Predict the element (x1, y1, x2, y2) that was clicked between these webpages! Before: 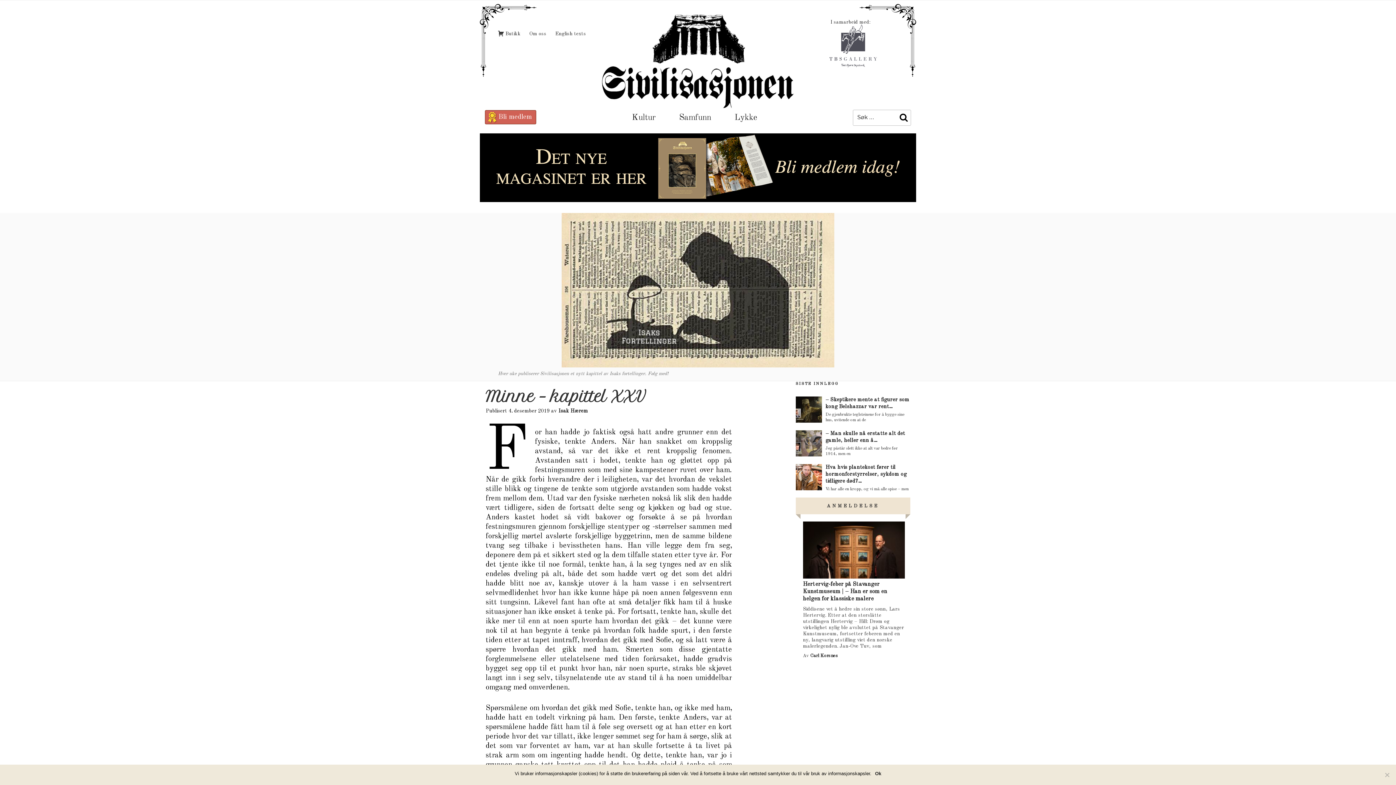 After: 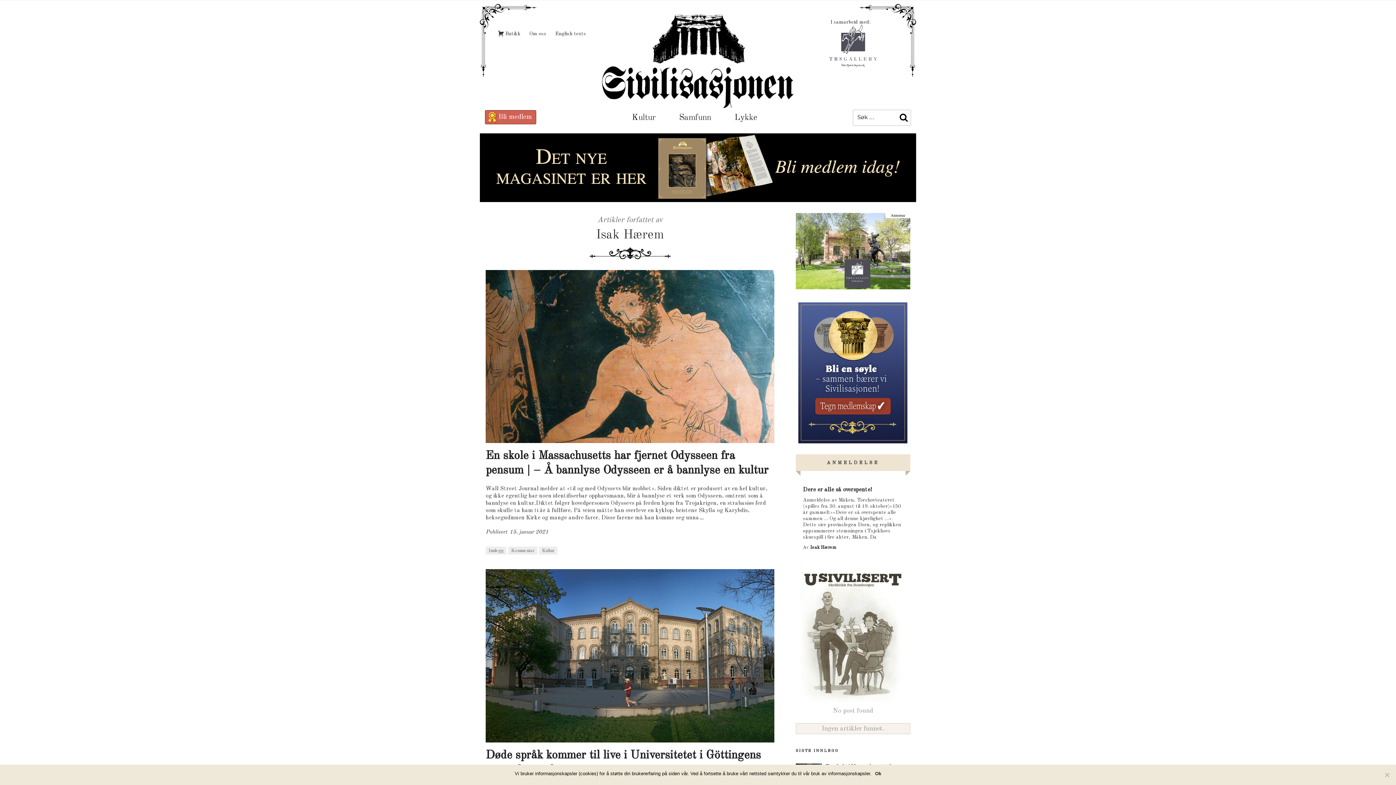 Action: label: Isak Hærem bbox: (558, 408, 588, 413)